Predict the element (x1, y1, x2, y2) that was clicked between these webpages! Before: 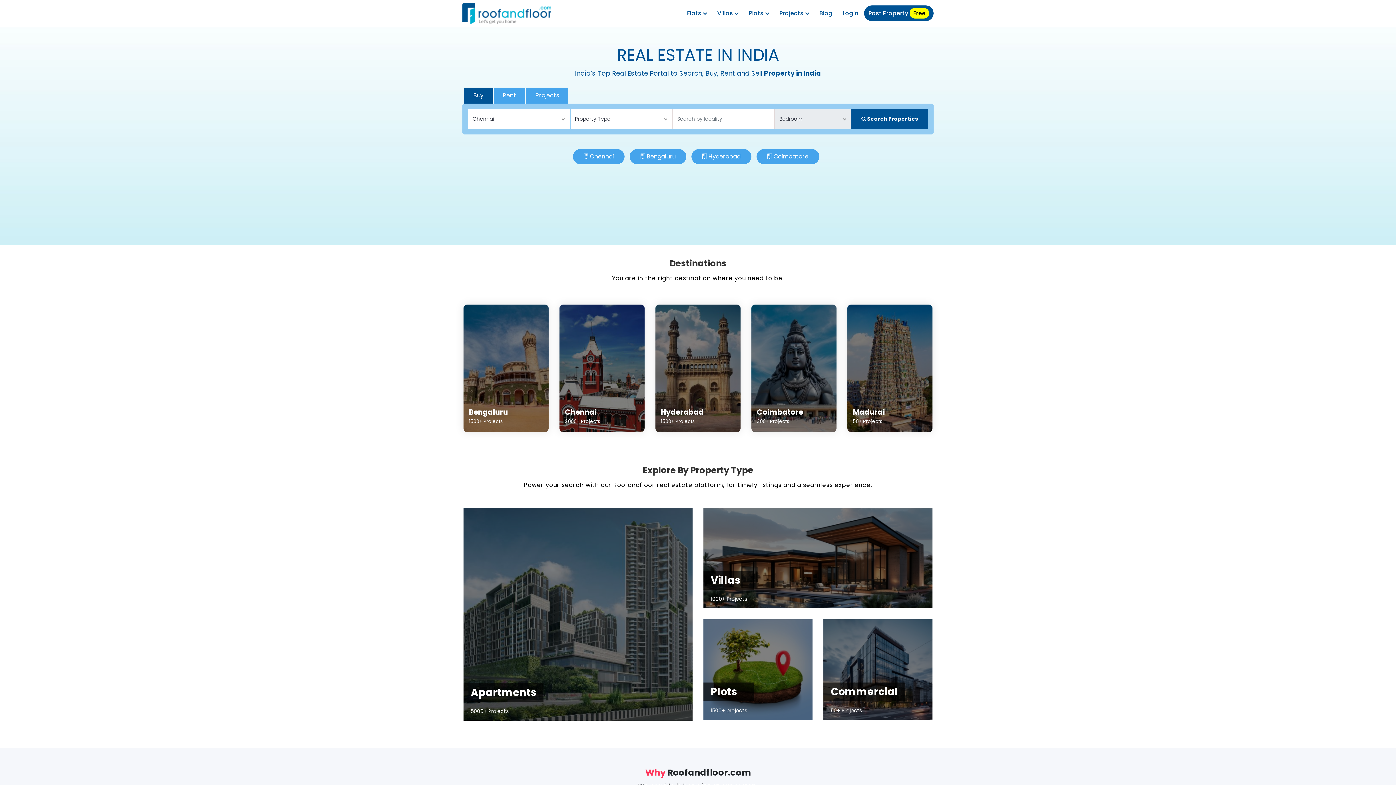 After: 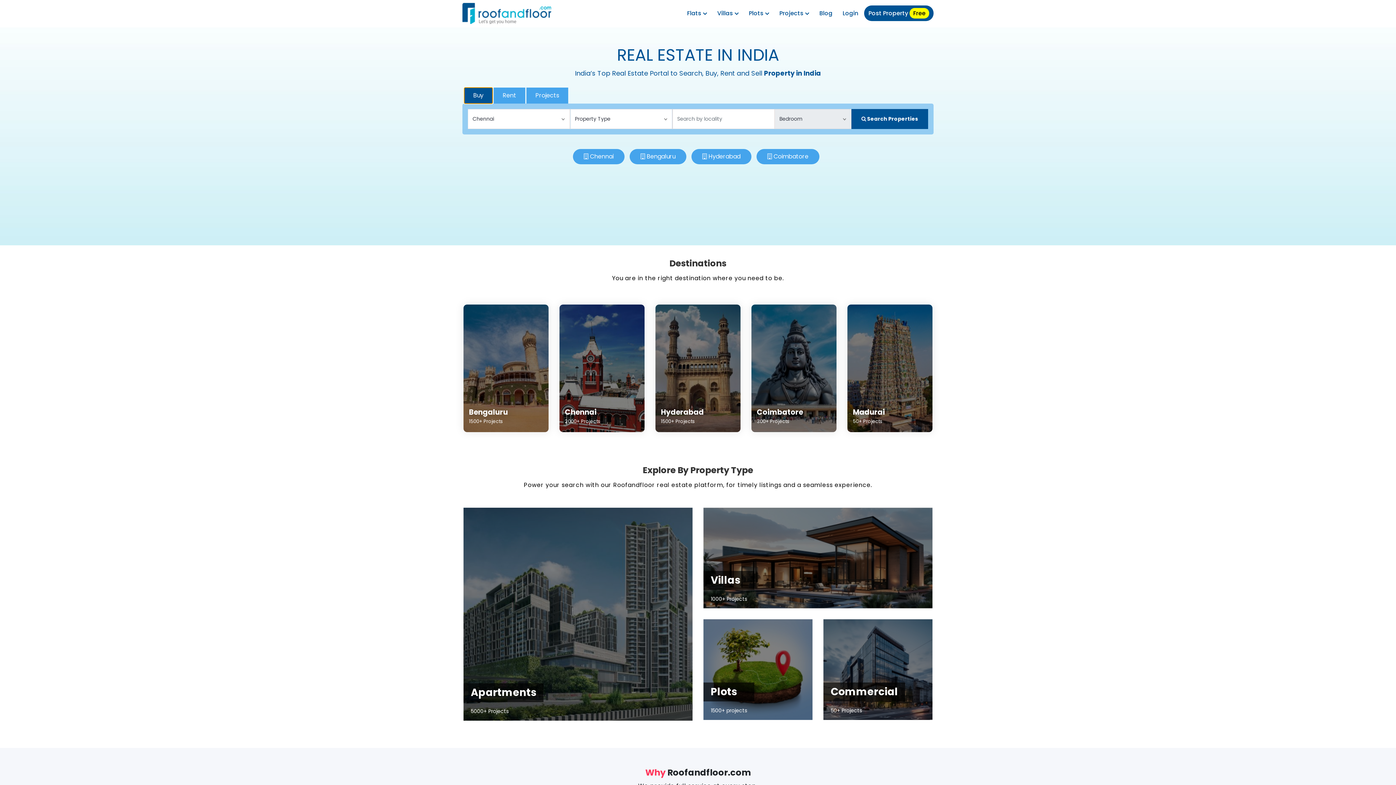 Action: label: Buy bbox: (464, 87, 492, 103)